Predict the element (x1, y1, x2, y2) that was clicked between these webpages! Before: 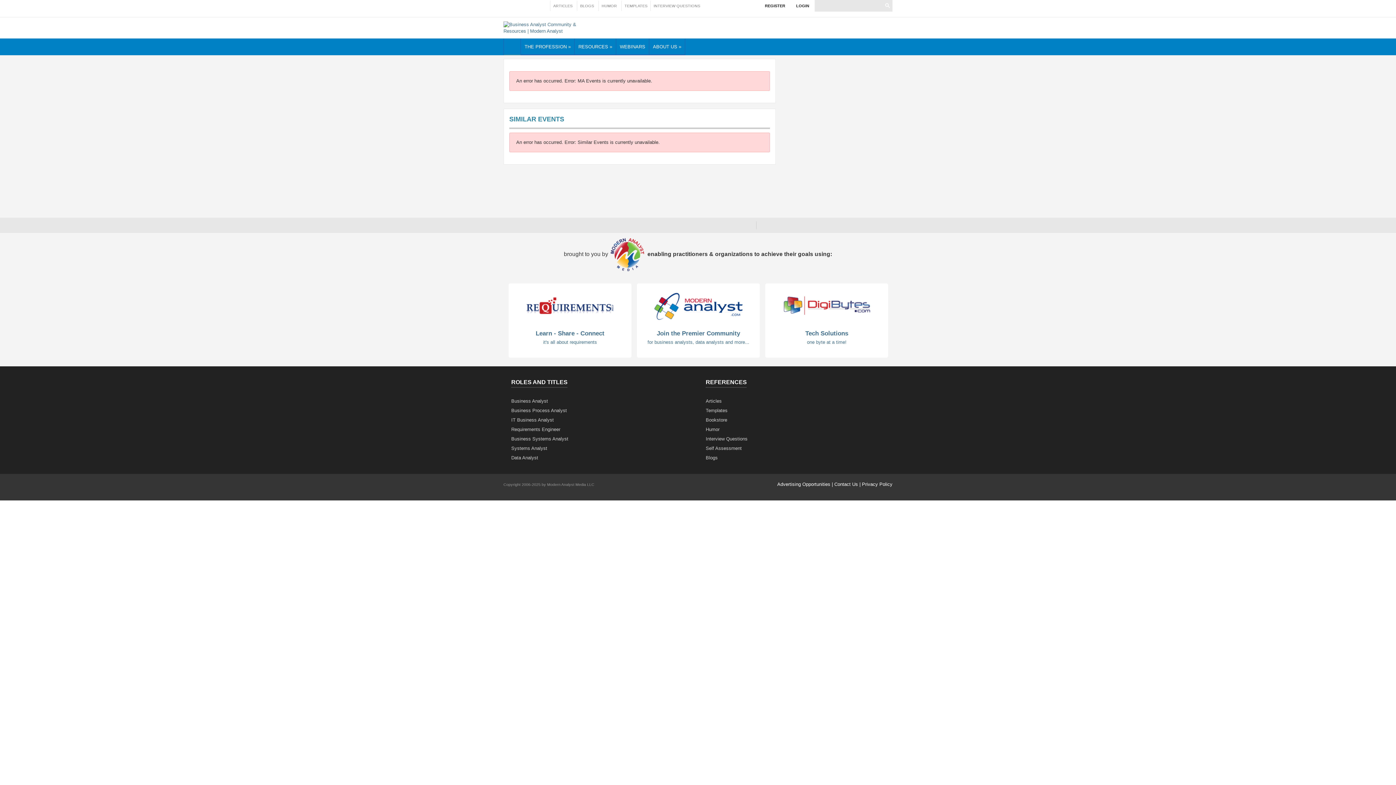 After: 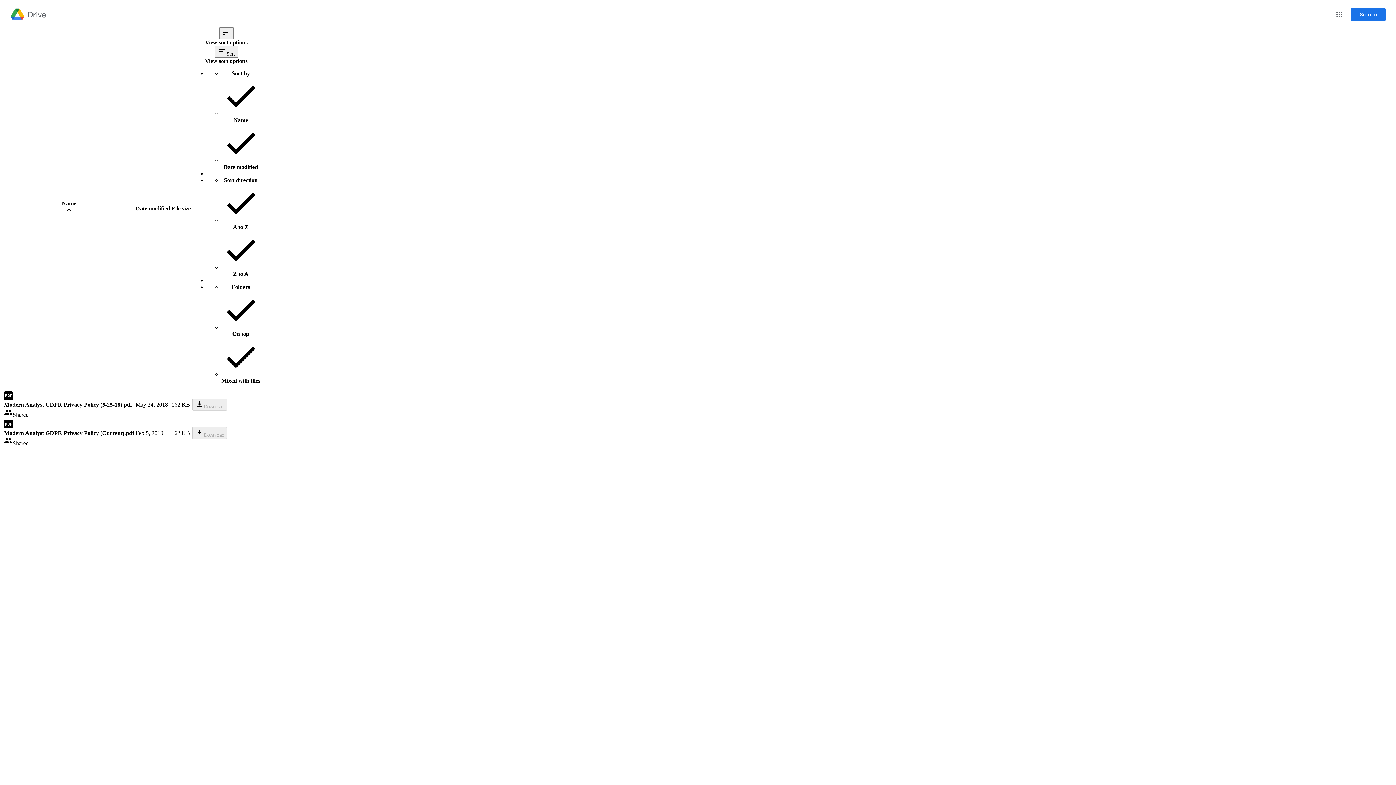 Action: label:  | Privacy Policy bbox: (858, 481, 892, 487)